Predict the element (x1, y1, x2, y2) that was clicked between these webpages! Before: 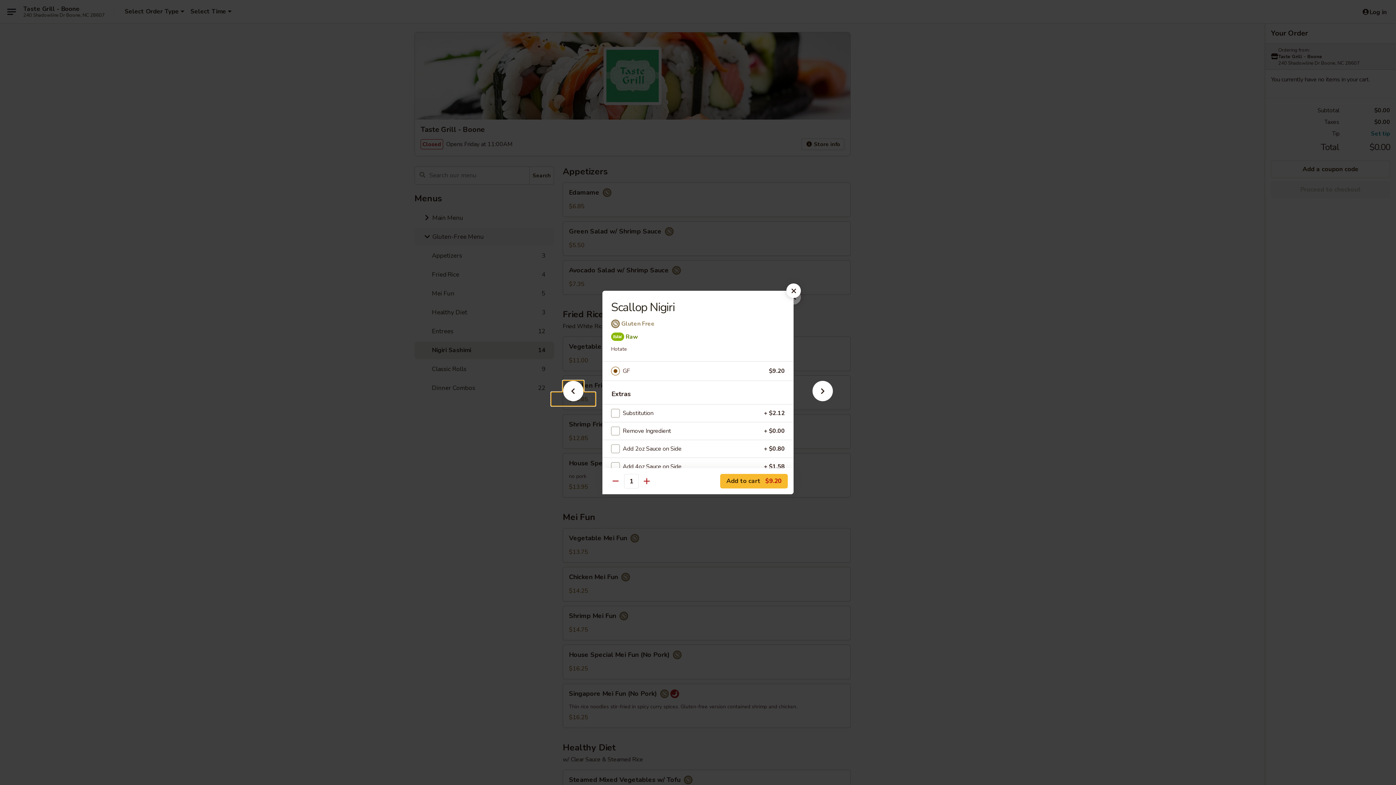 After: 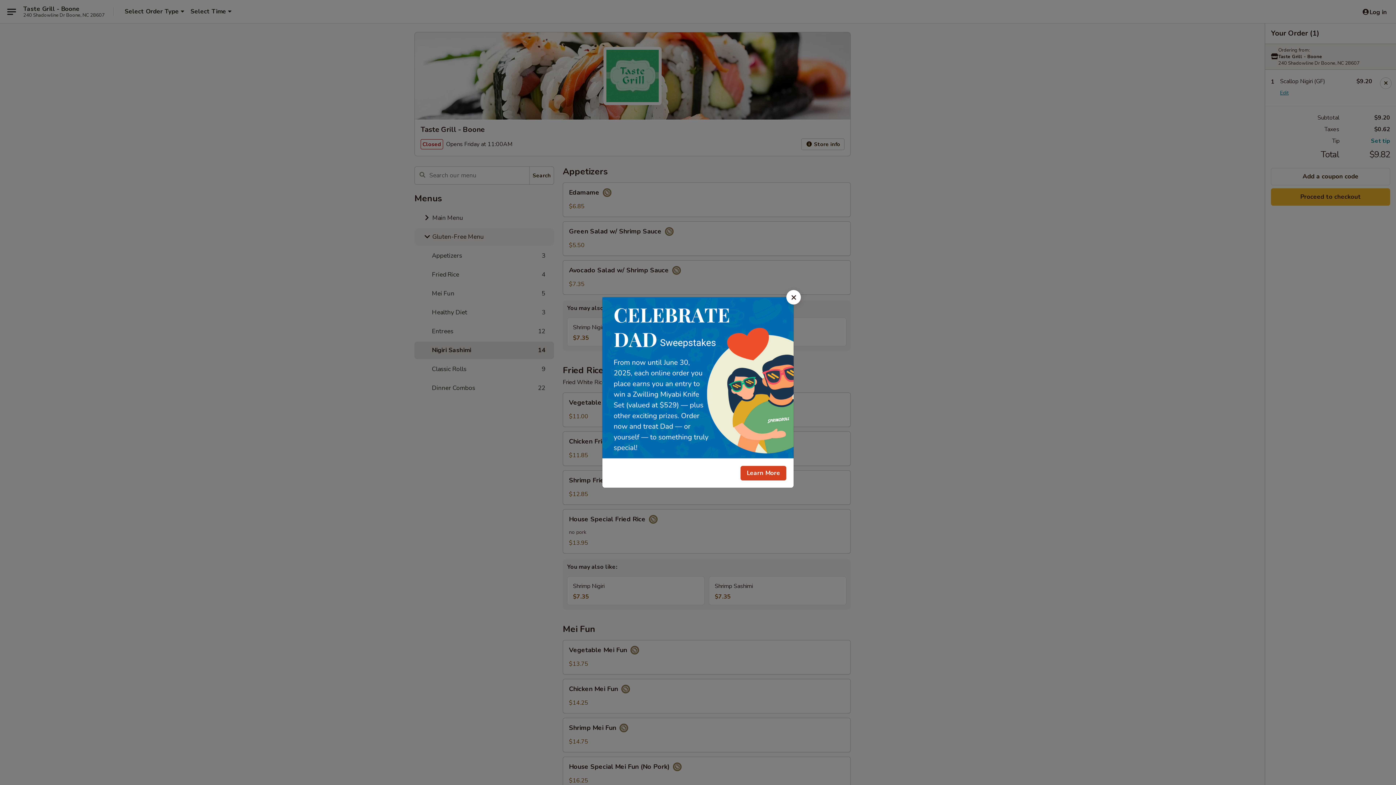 Action: bbox: (720, 474, 788, 488) label: Add to cart $9.20